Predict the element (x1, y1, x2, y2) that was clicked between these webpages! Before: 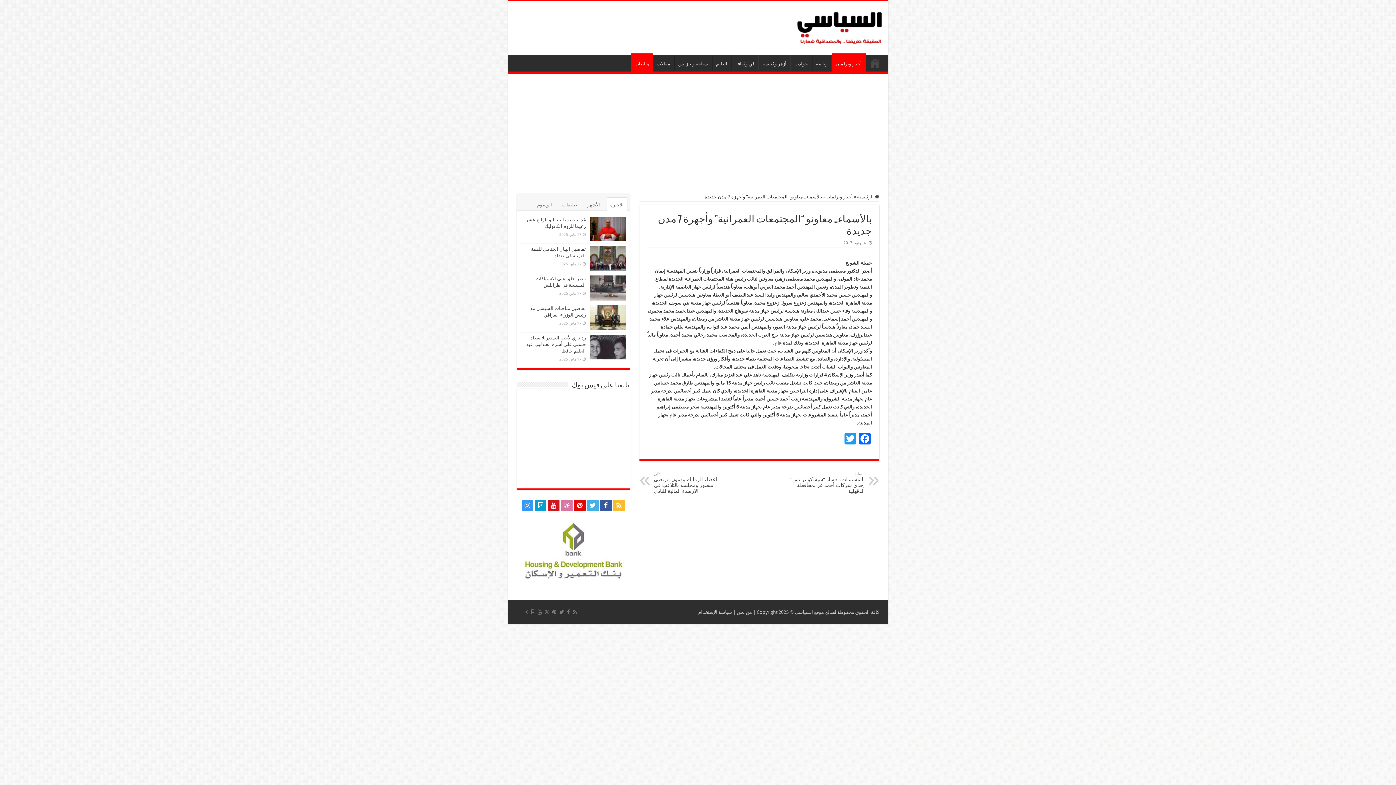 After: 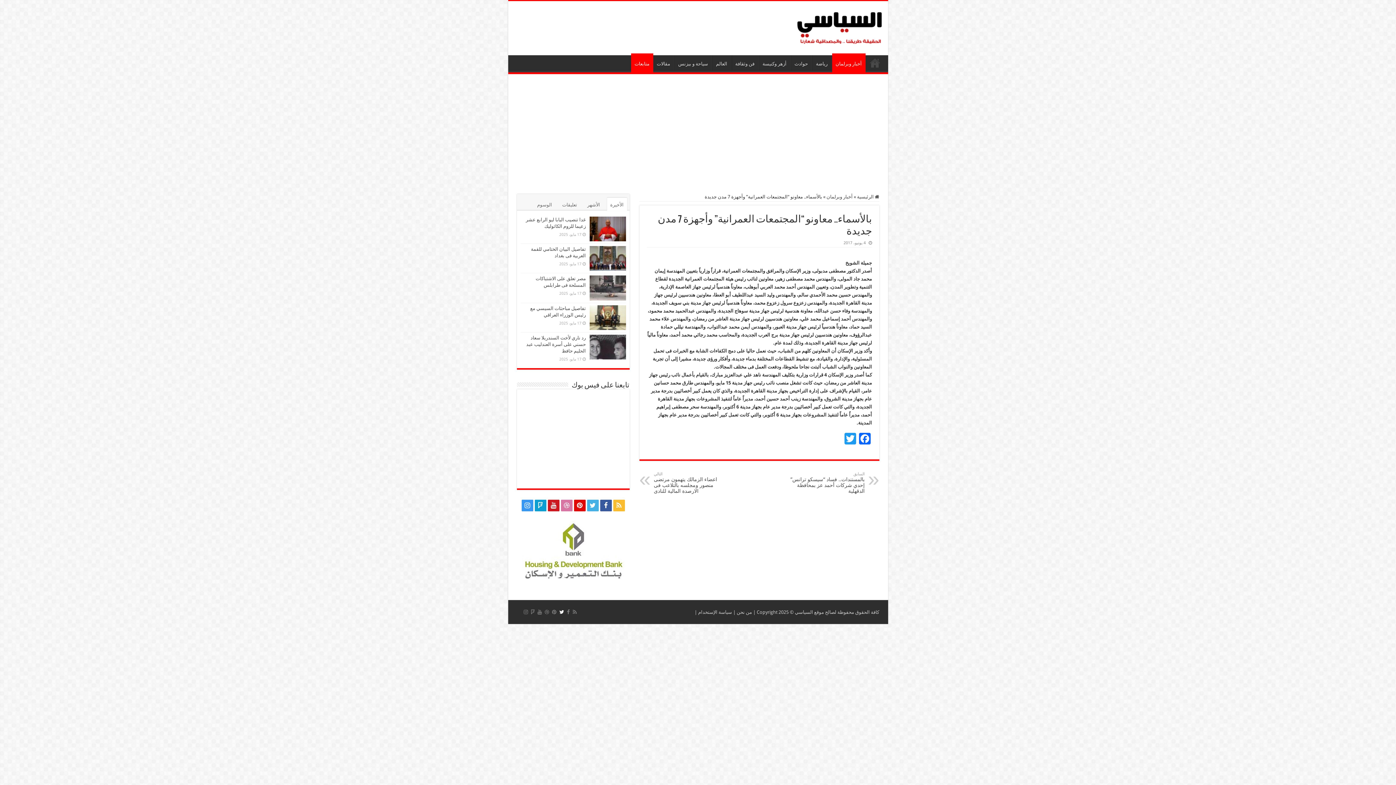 Action: bbox: (558, 607, 564, 616)